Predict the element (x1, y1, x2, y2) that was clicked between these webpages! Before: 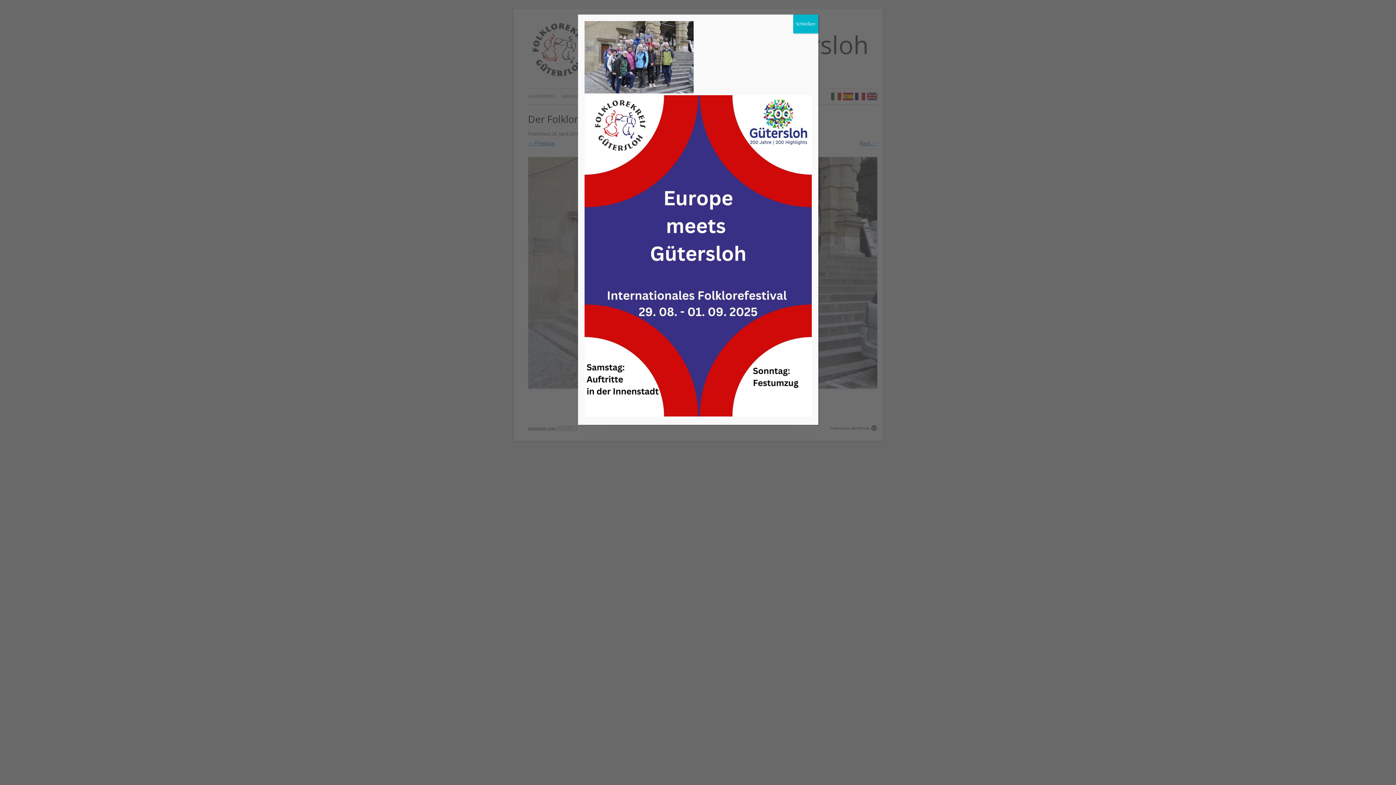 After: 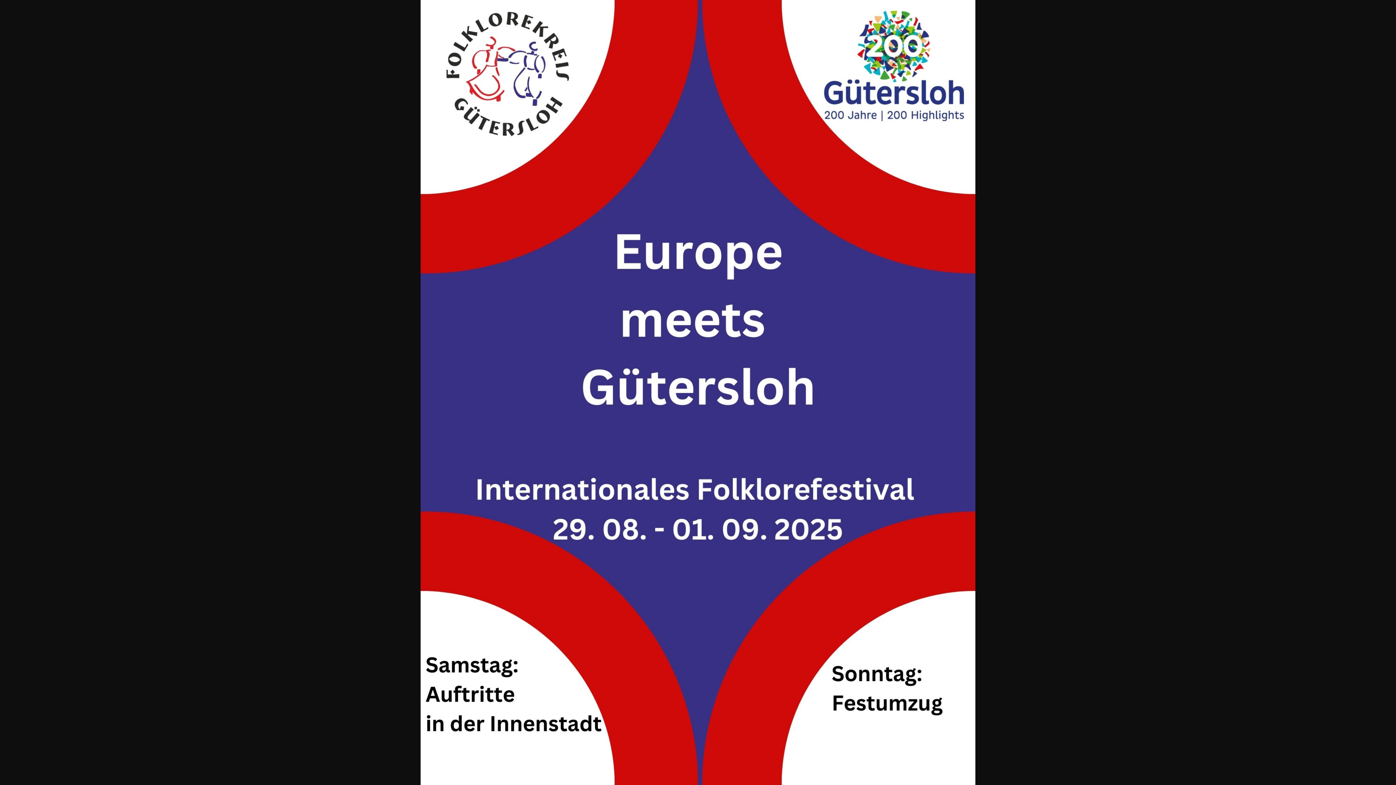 Action: bbox: (584, 410, 811, 418)